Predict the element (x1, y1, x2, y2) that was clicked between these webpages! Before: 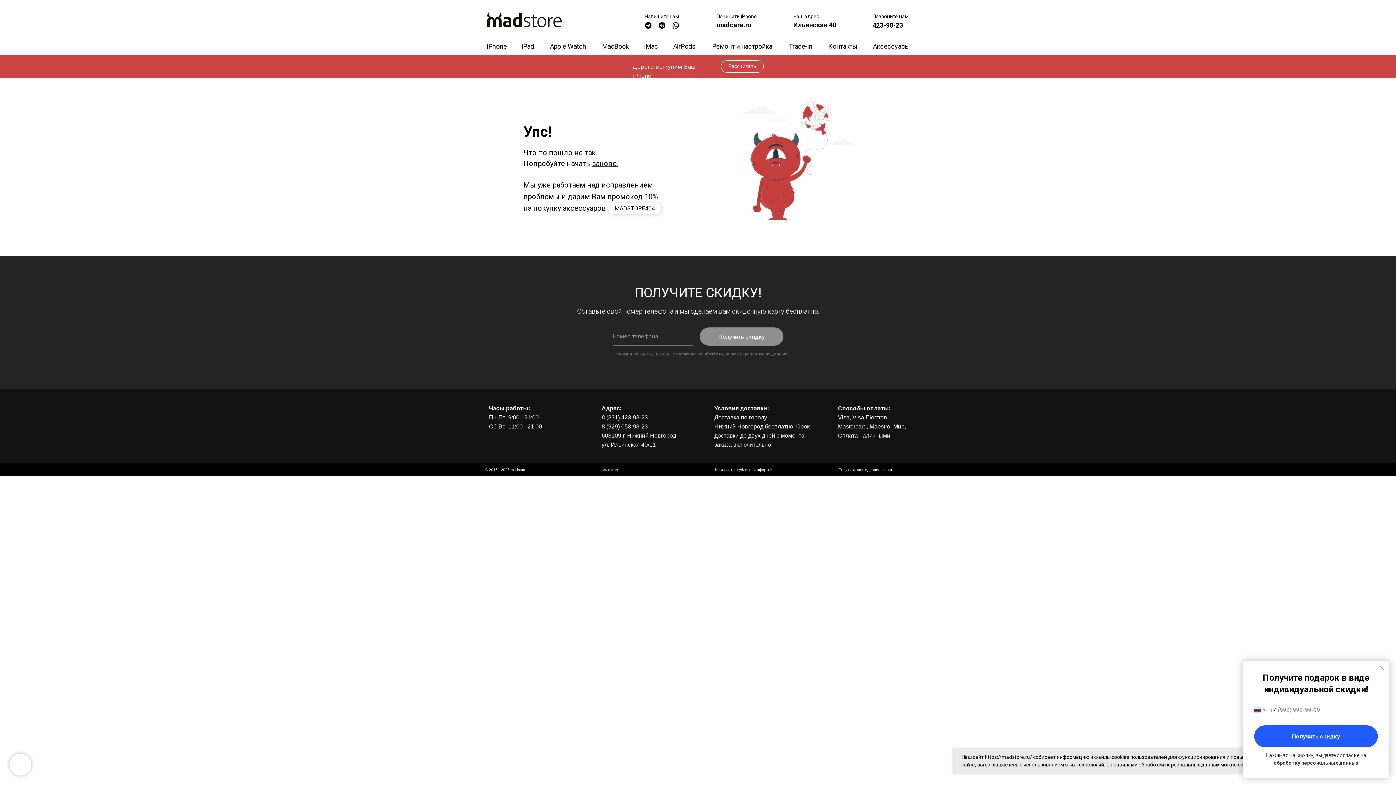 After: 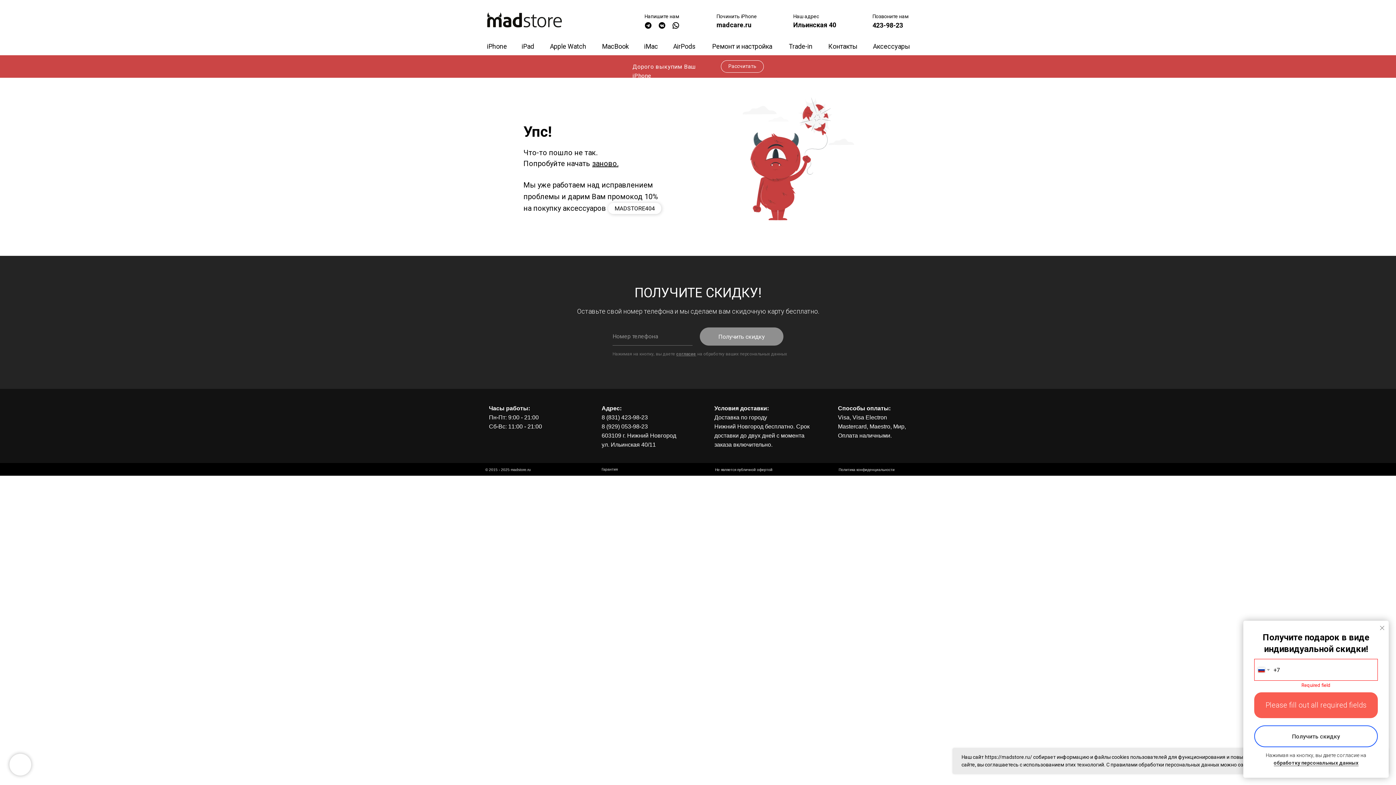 Action: bbox: (1254, 725, 1378, 747) label: Получить скидку